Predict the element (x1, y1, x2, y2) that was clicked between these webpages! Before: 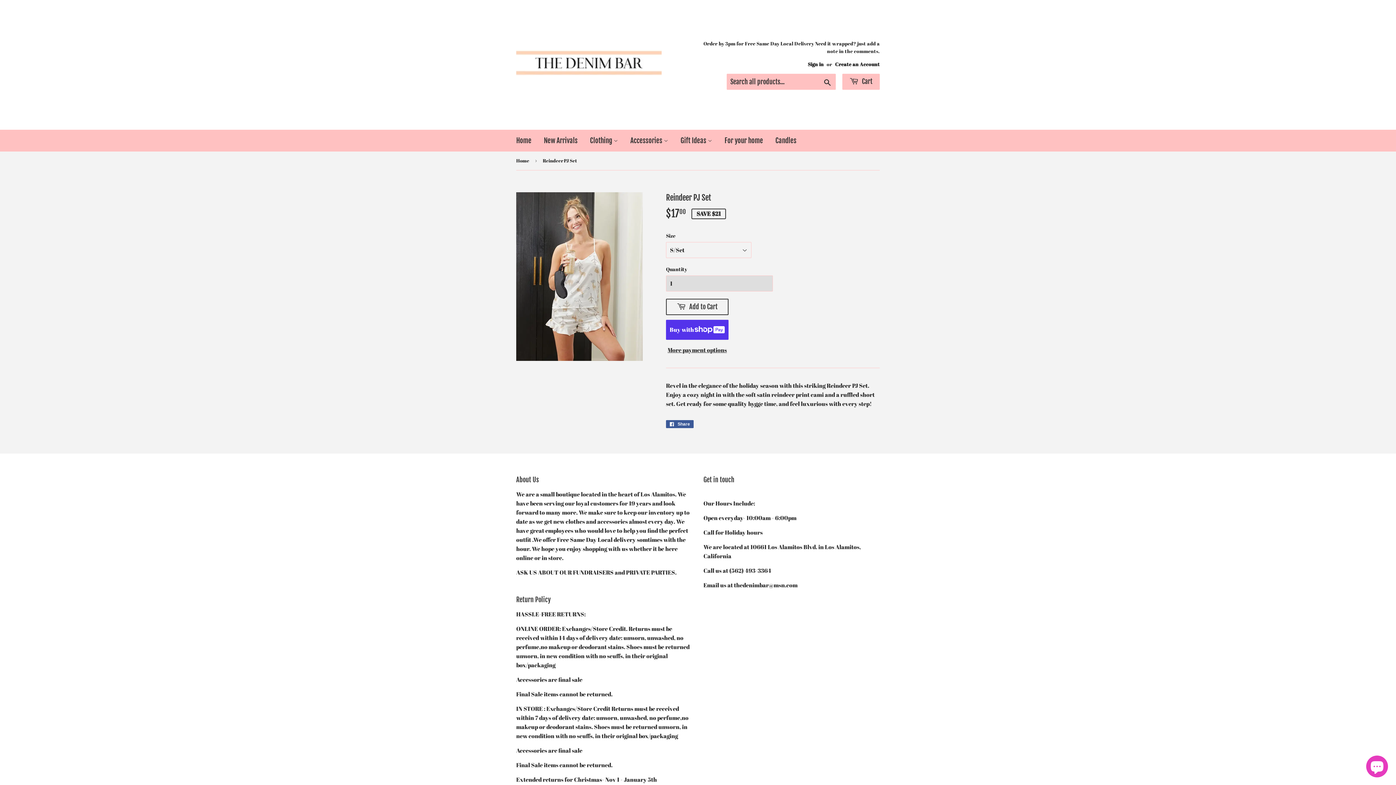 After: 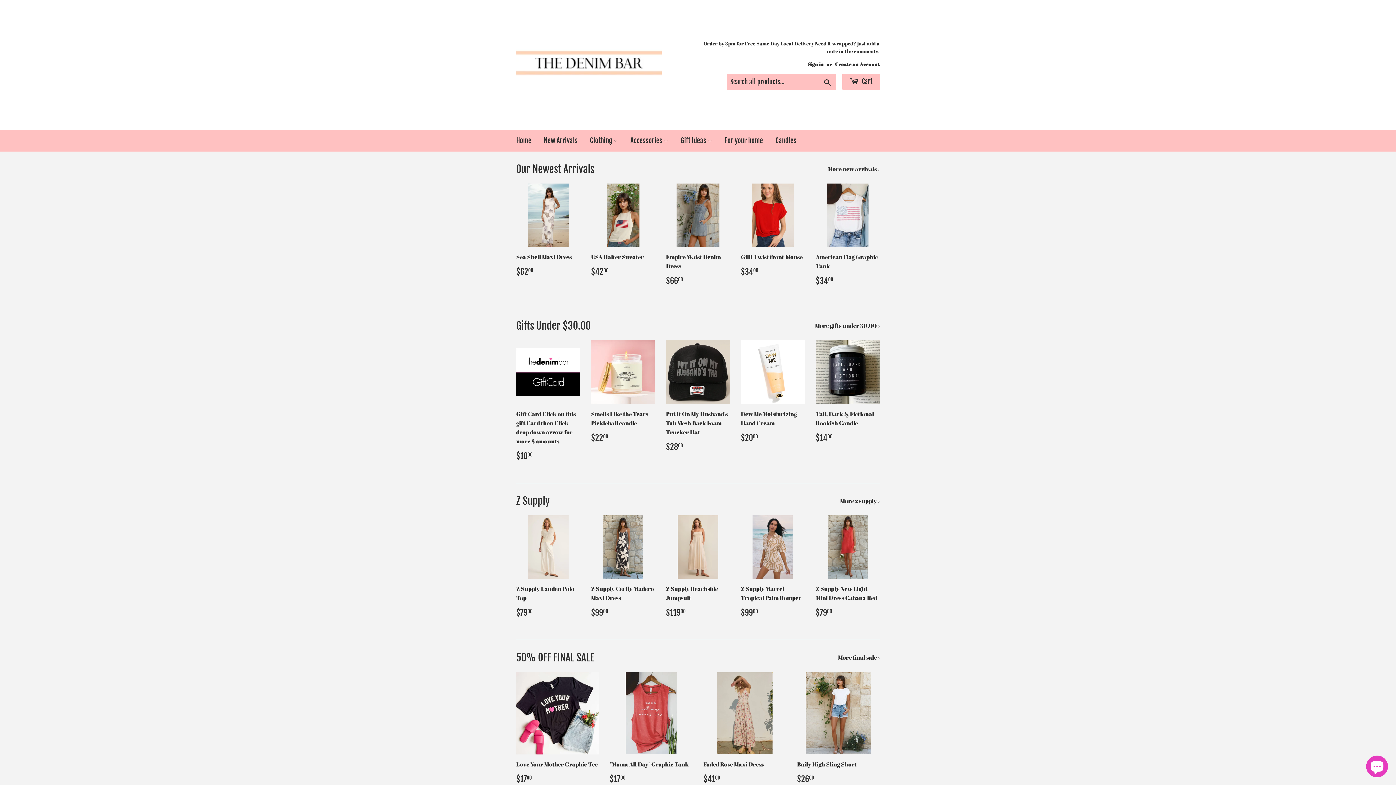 Action: bbox: (516, 16, 698, 113)